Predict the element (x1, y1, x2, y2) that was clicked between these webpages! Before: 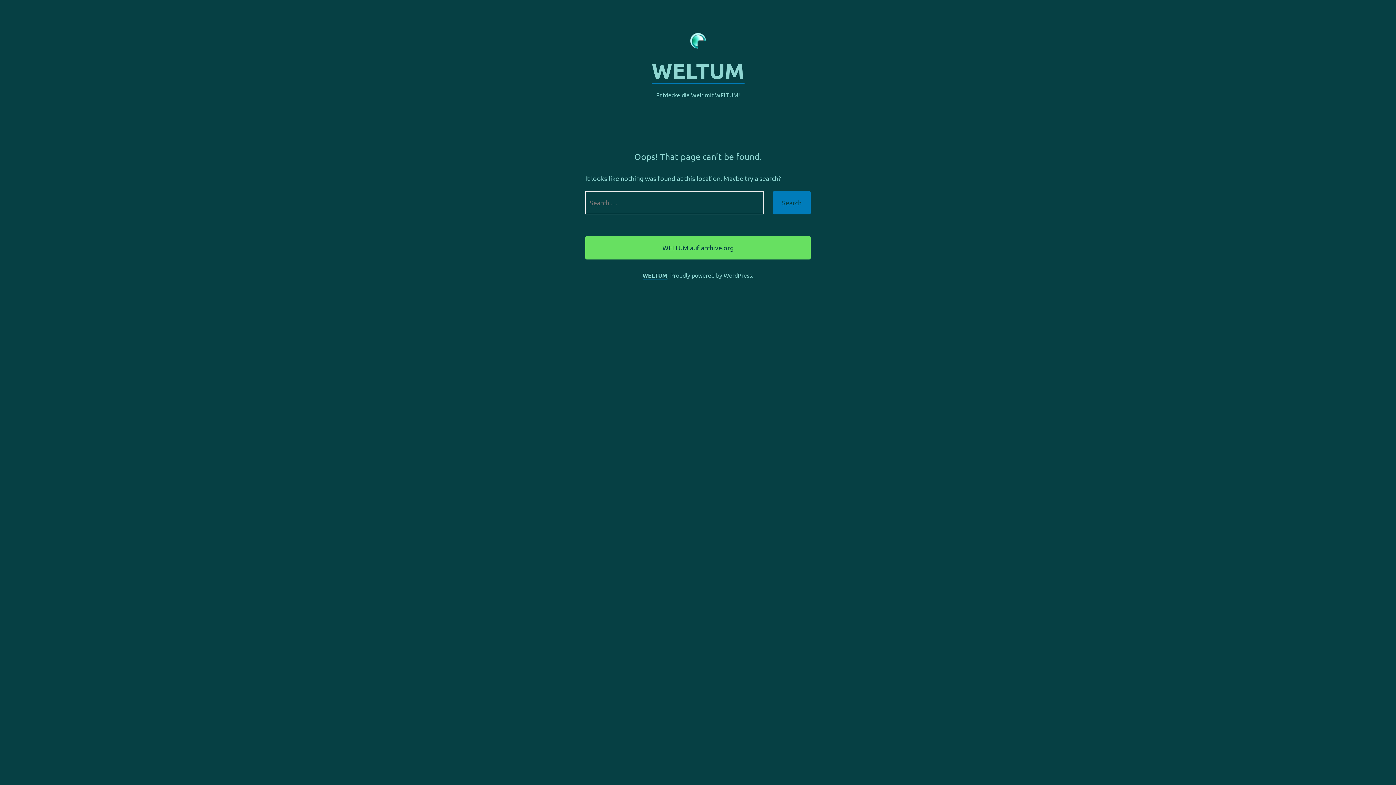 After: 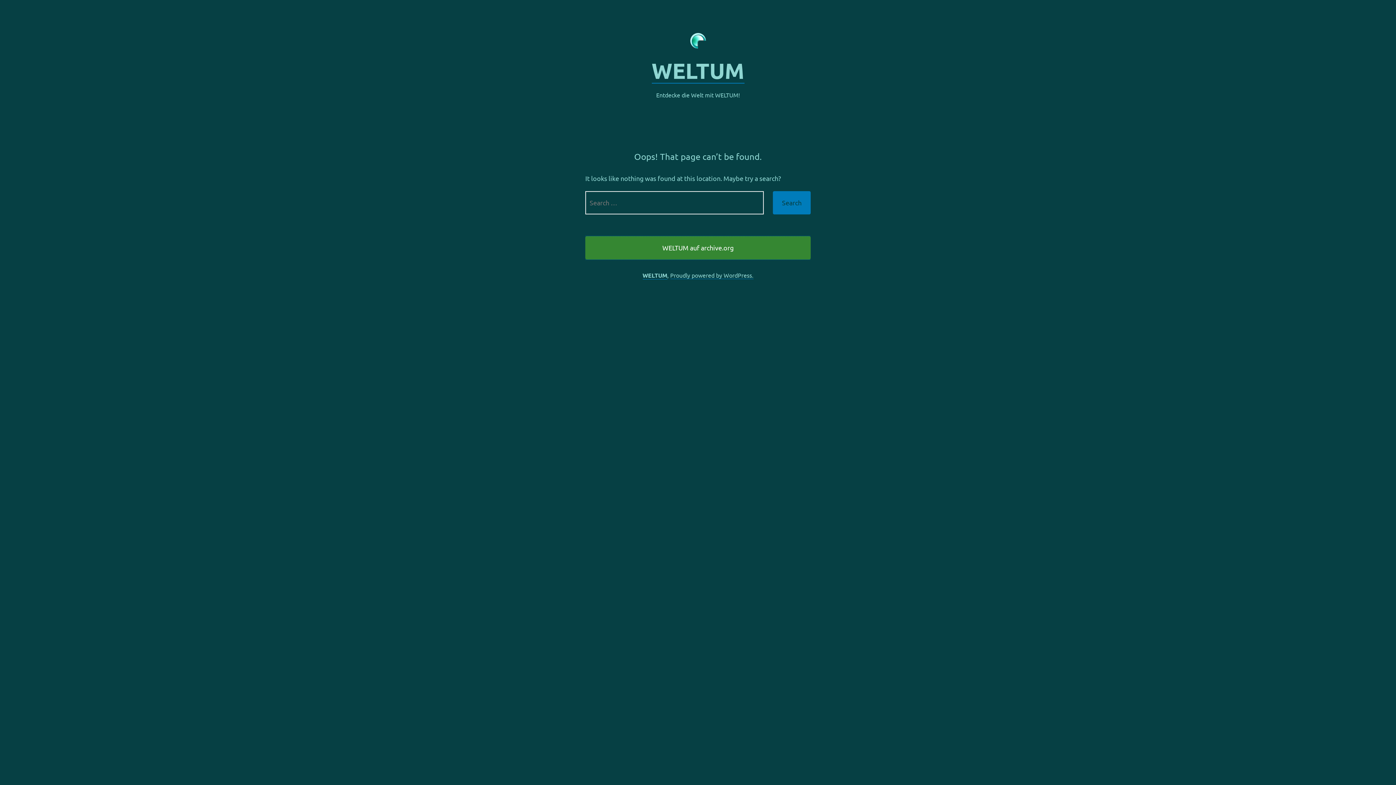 Action: bbox: (585, 236, 810, 259) label: WELTUM auf archive.org